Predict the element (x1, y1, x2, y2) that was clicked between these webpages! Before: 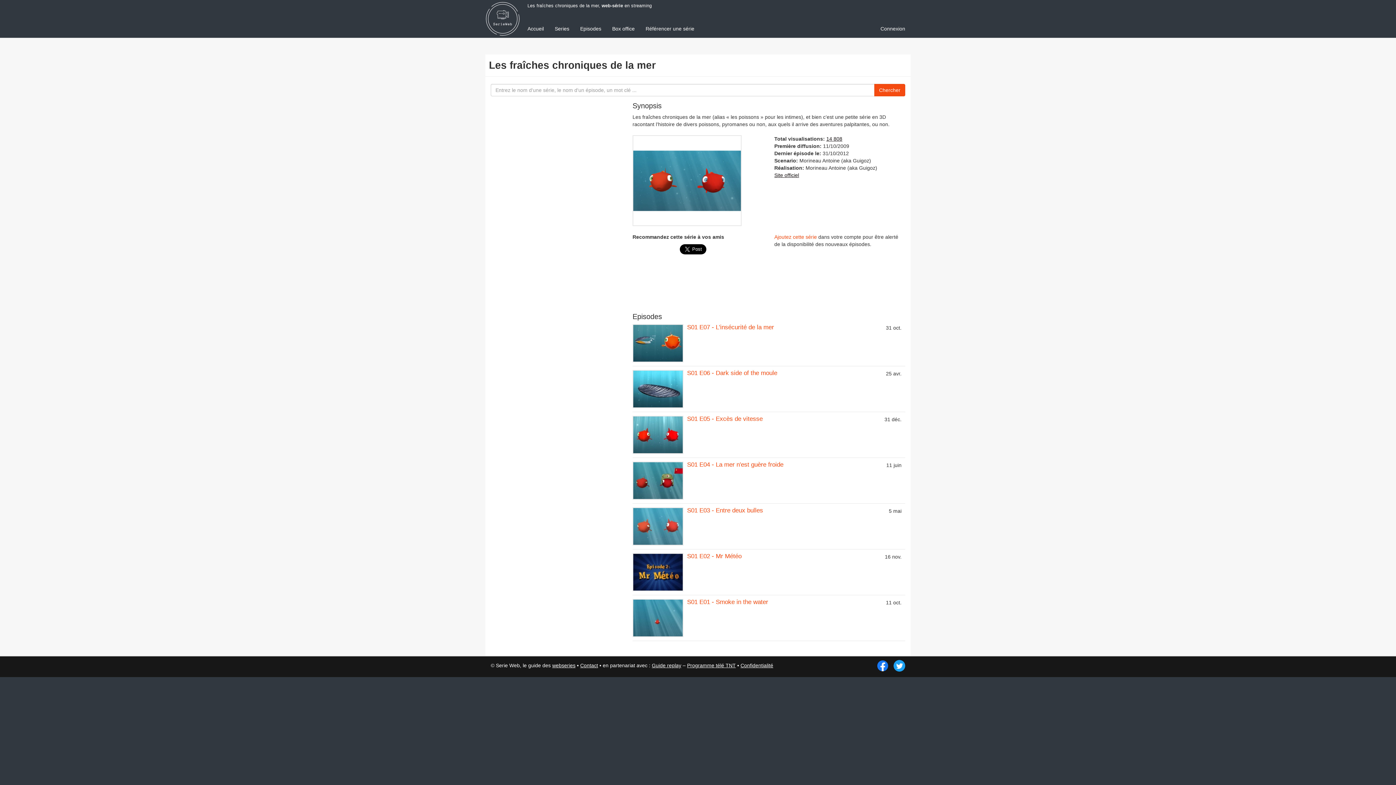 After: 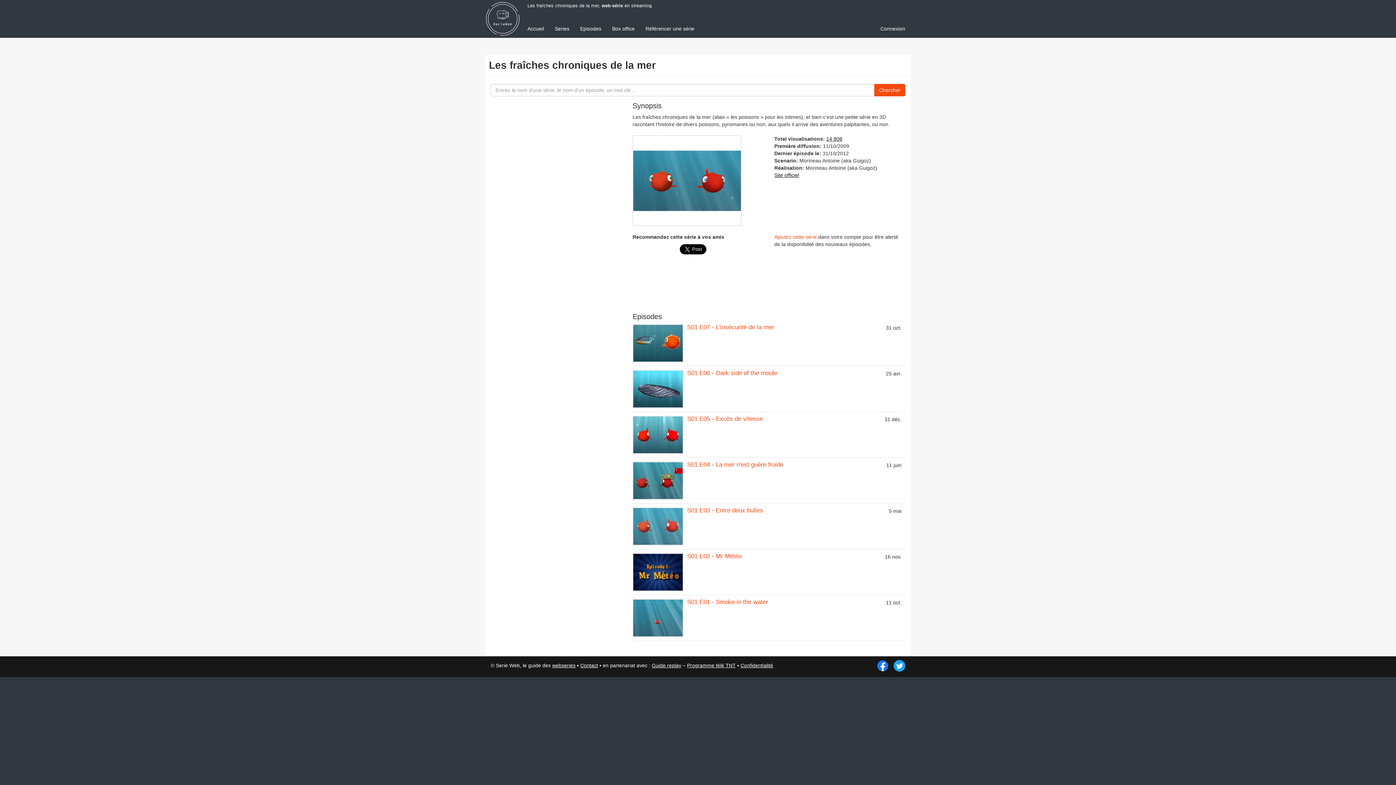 Action: label: Programme télé TNT bbox: (687, 662, 736, 668)